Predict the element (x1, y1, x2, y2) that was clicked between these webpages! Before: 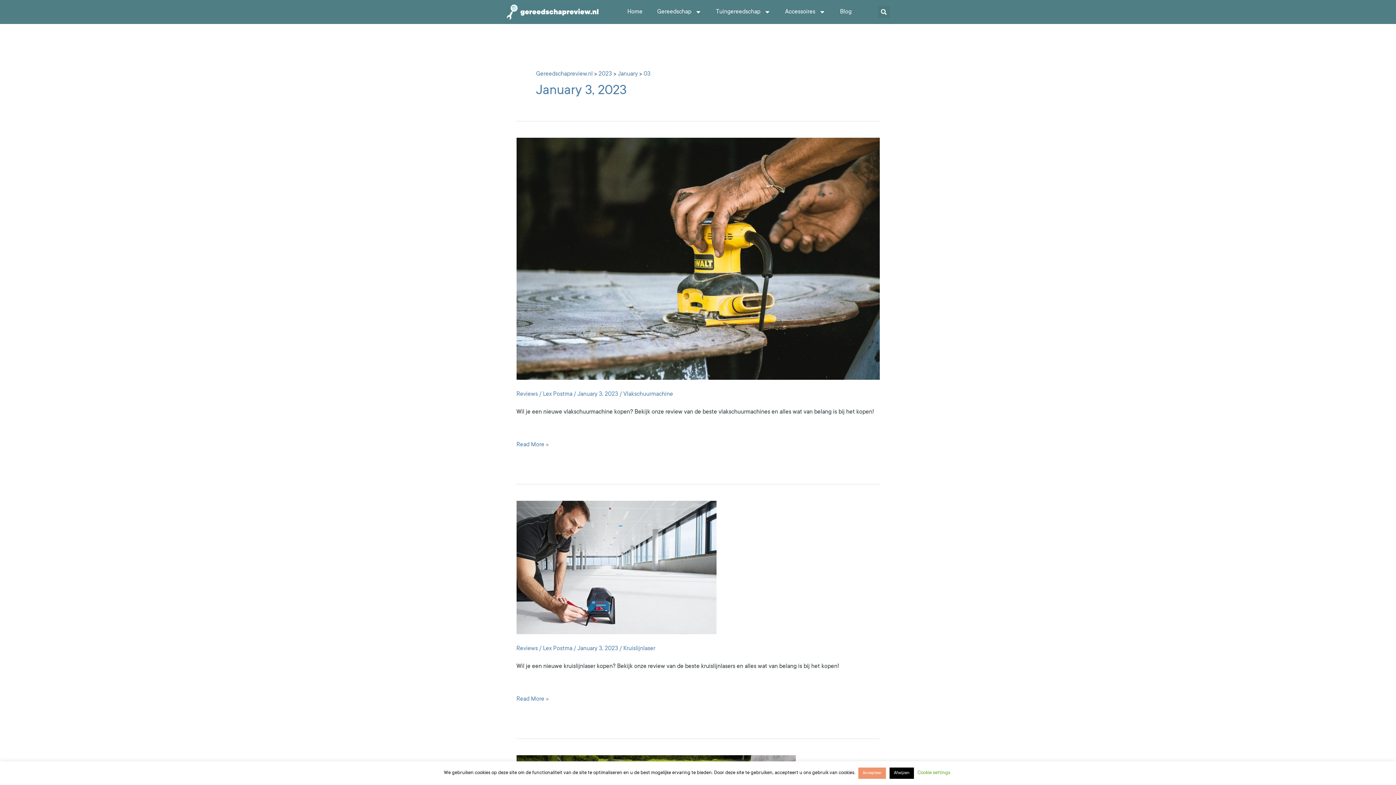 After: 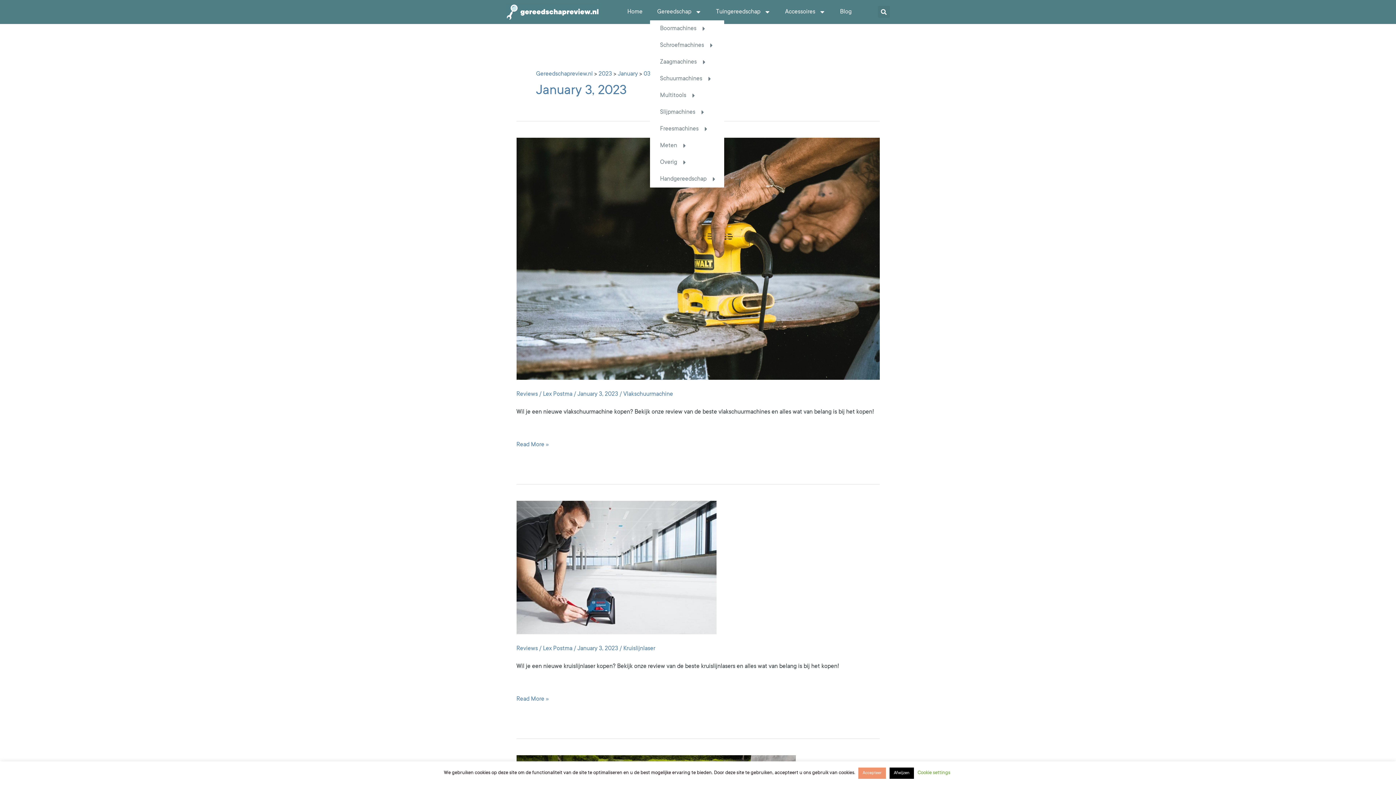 Action: label: Gereedschap bbox: (650, 3, 708, 20)